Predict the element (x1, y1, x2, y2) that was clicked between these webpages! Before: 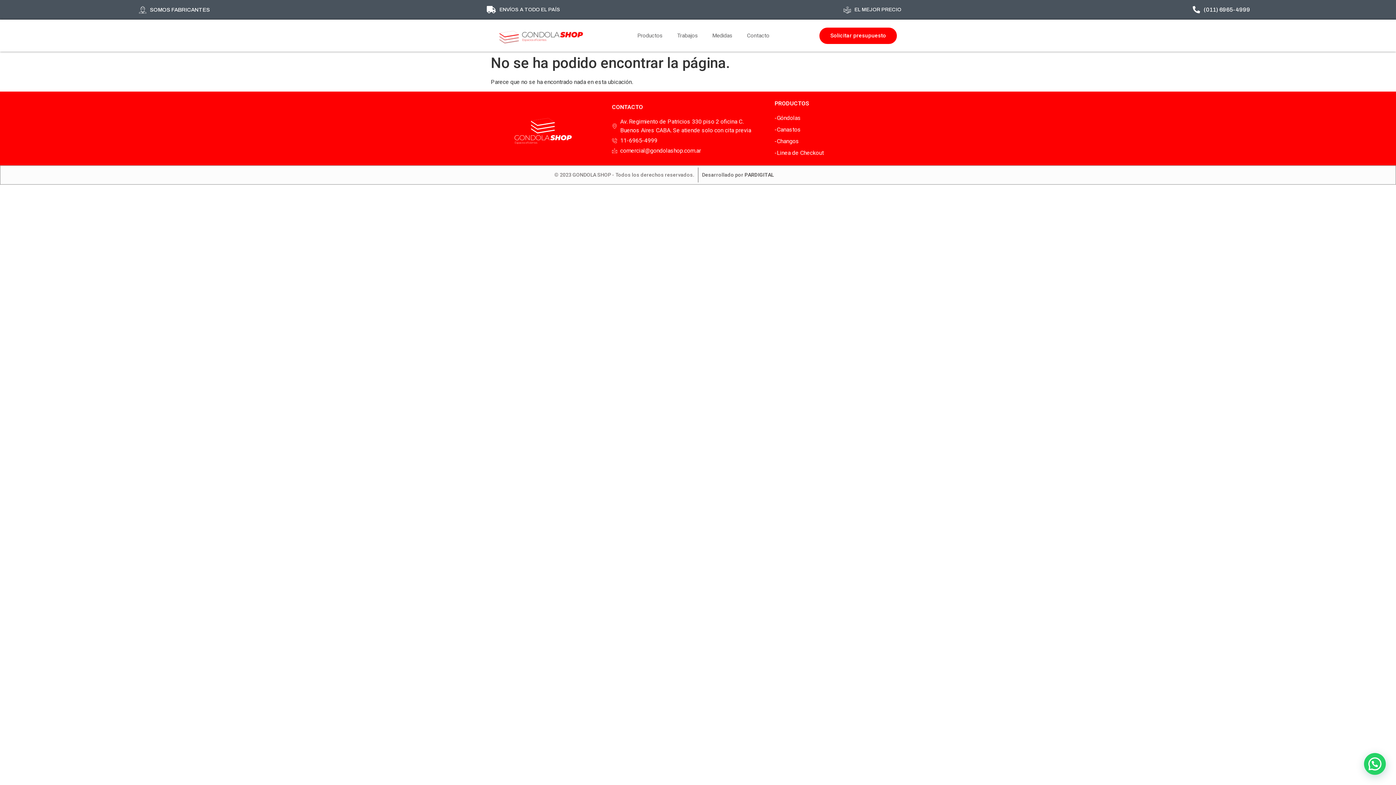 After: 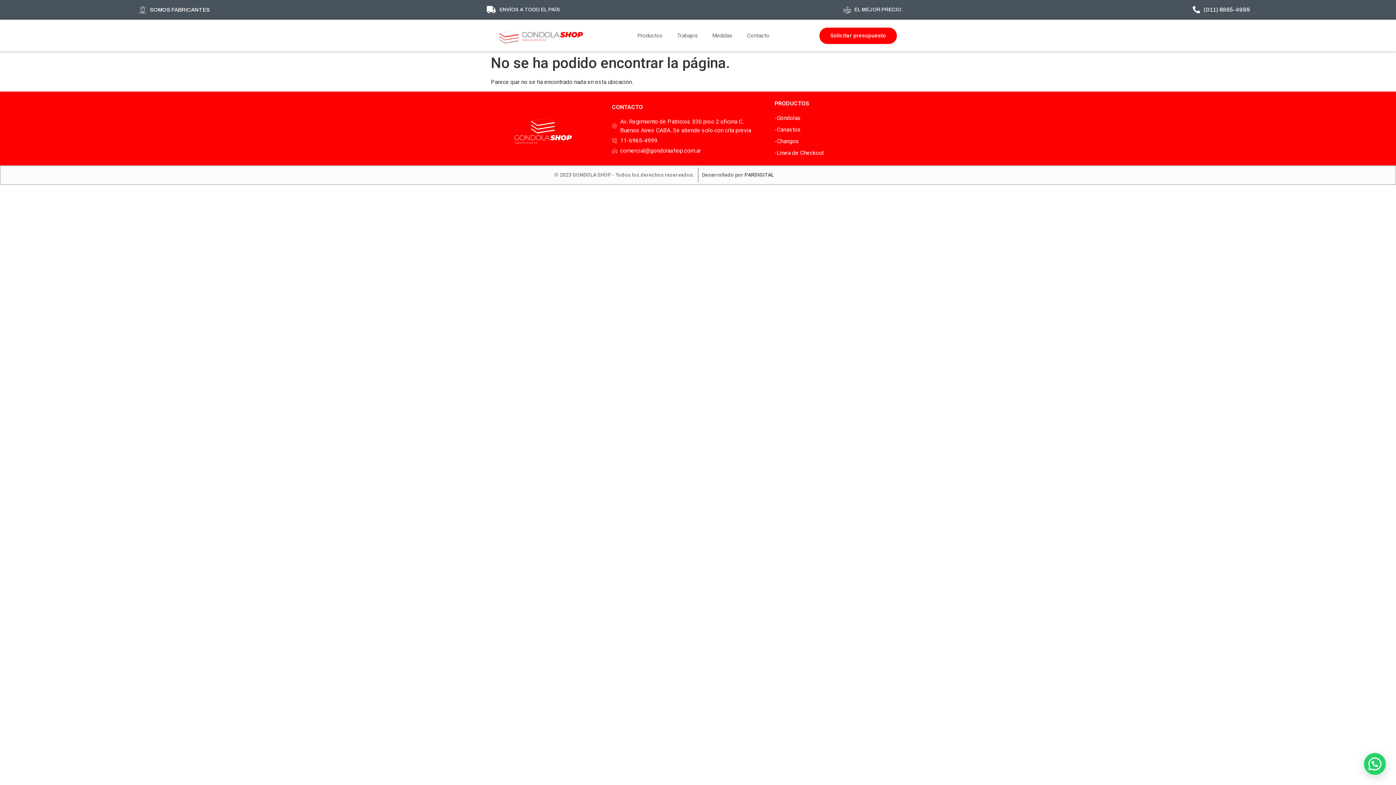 Action: label: Solicitar presupuesto bbox: (819, 27, 897, 43)